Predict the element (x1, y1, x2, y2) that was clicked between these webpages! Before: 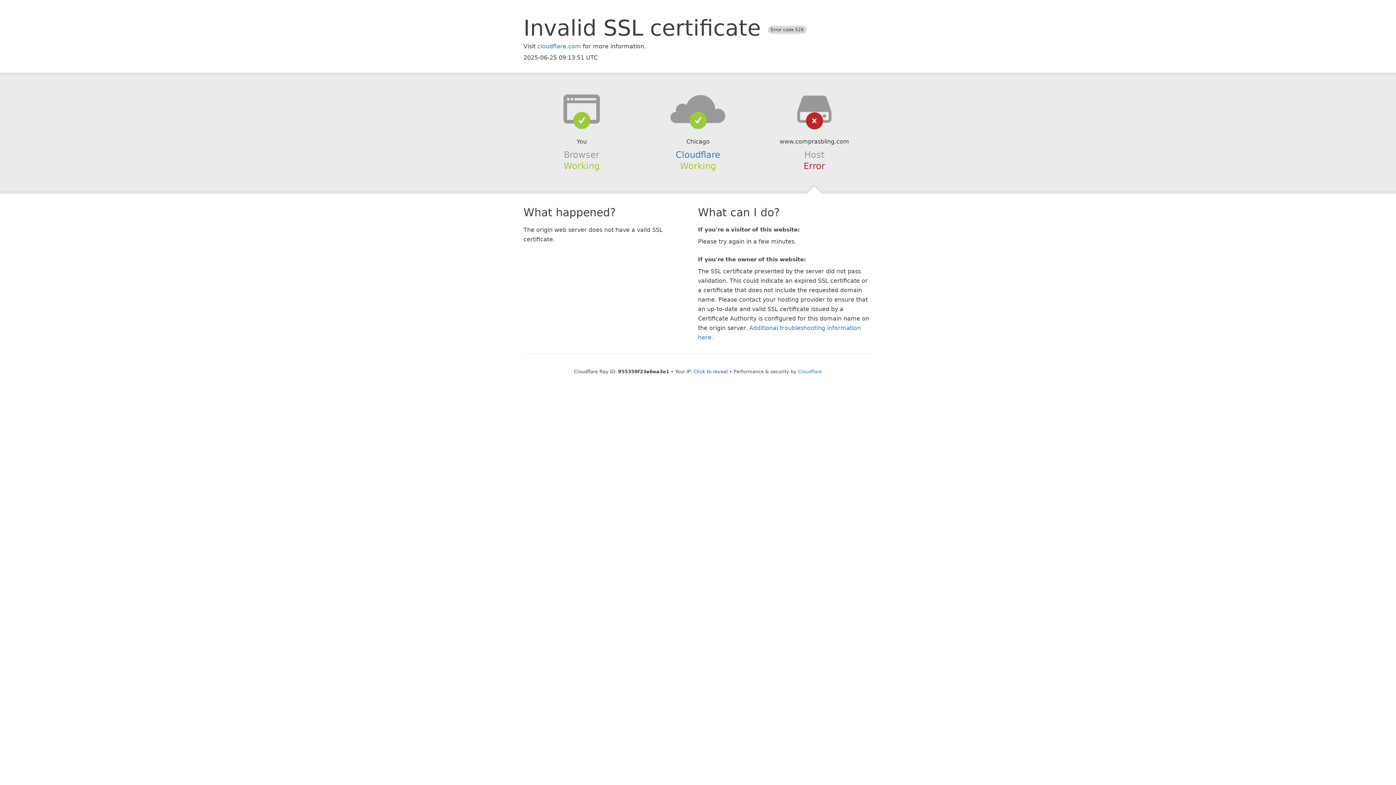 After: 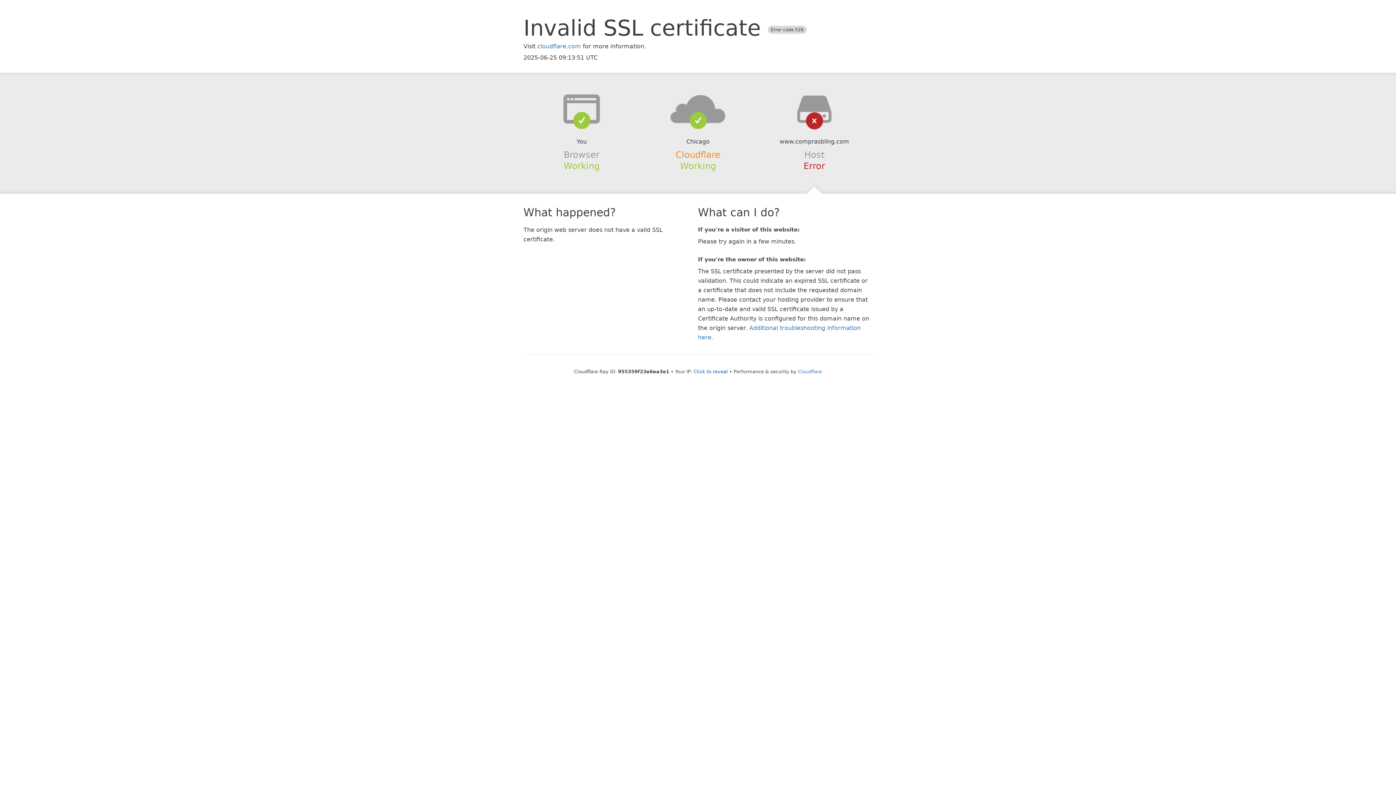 Action: label: Cloudflare bbox: (675, 149, 720, 159)